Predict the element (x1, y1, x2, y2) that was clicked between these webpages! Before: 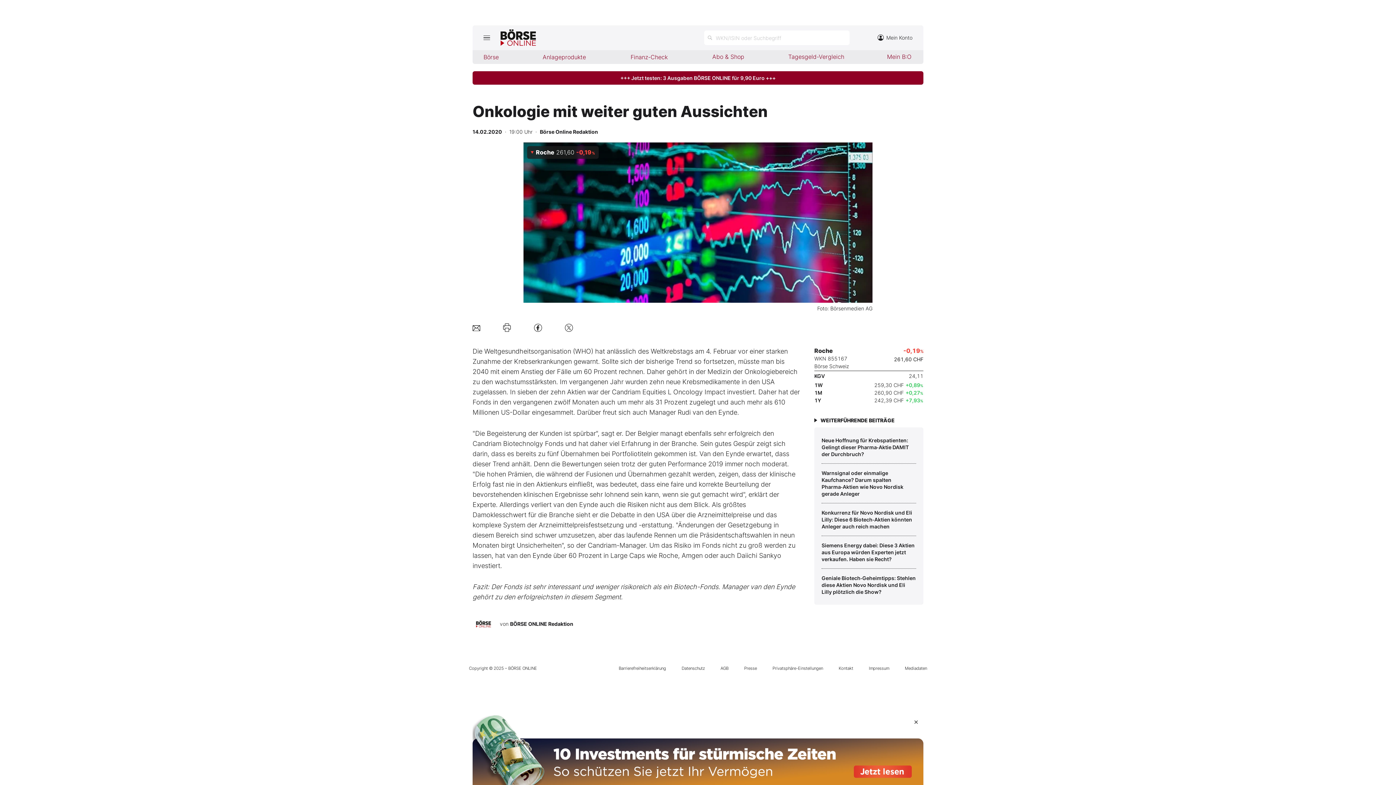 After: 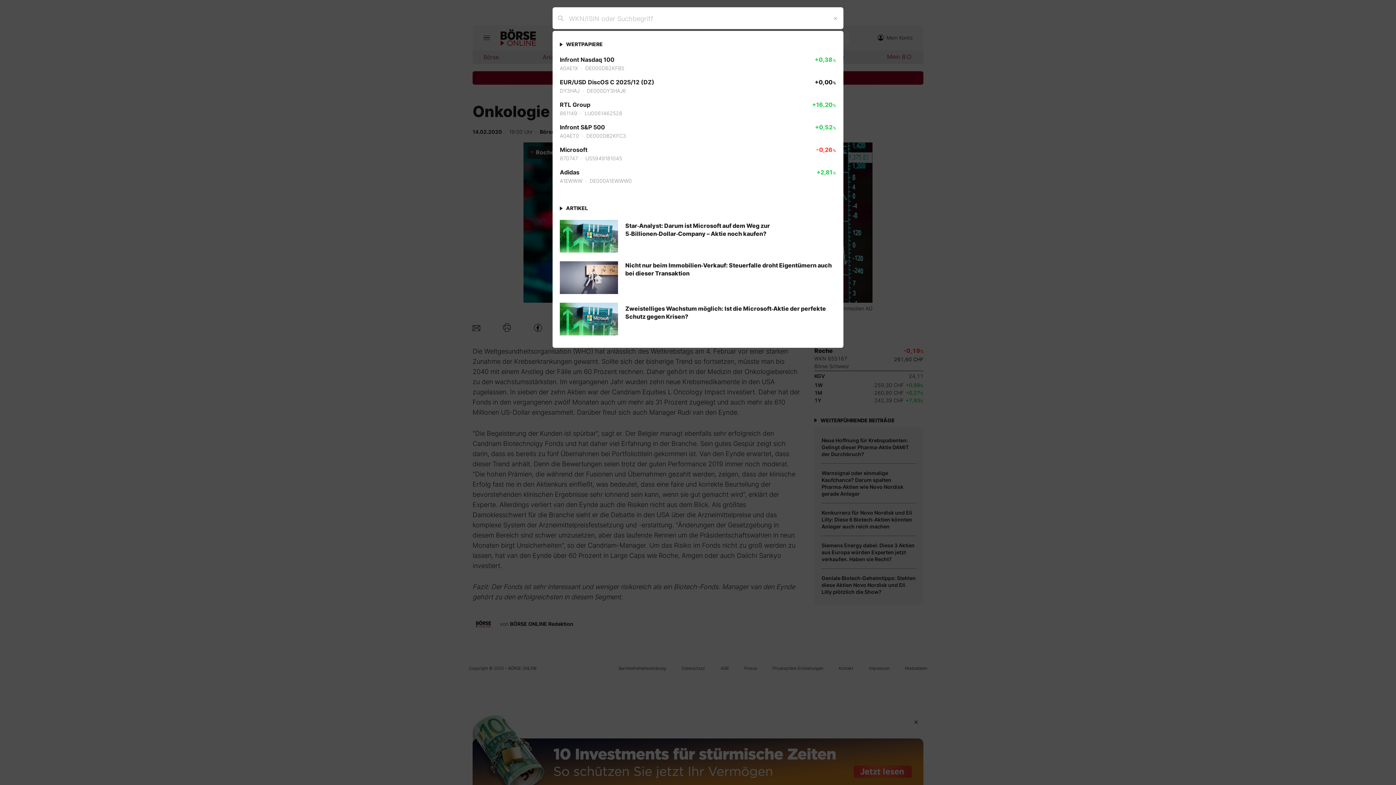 Action: bbox: (704, 30, 849, 45) label: Suche öffnen